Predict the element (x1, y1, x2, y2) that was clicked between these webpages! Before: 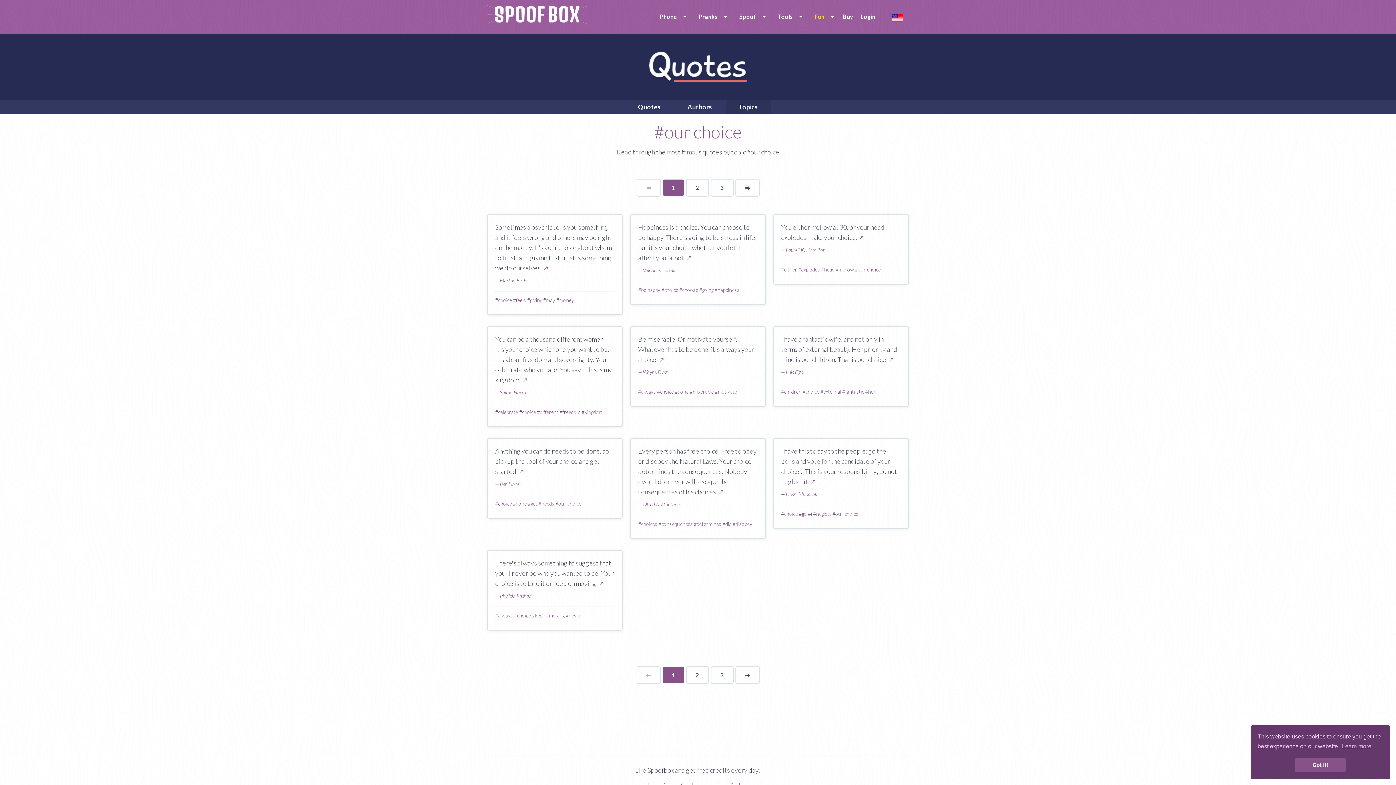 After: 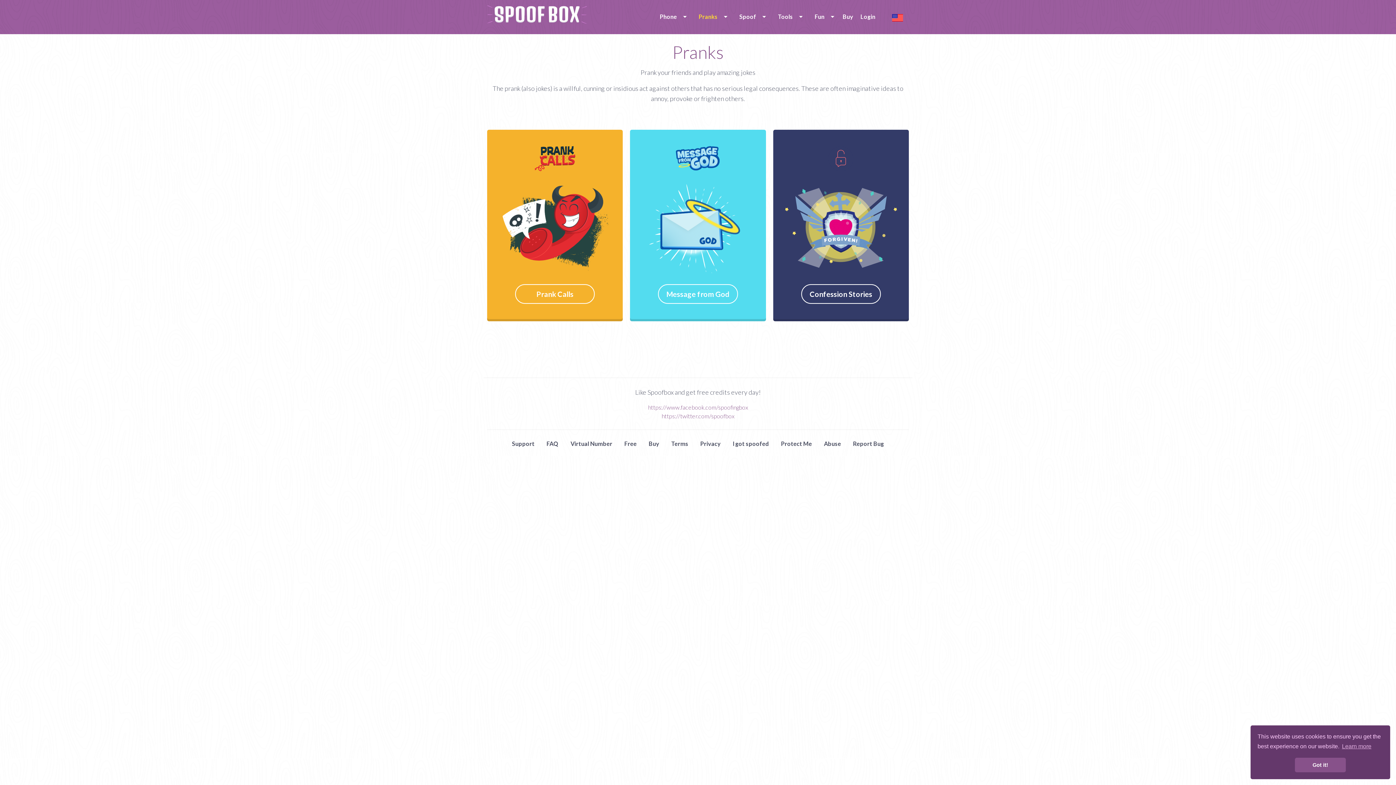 Action: label: Pranks bbox: (691, 10, 732, 23)